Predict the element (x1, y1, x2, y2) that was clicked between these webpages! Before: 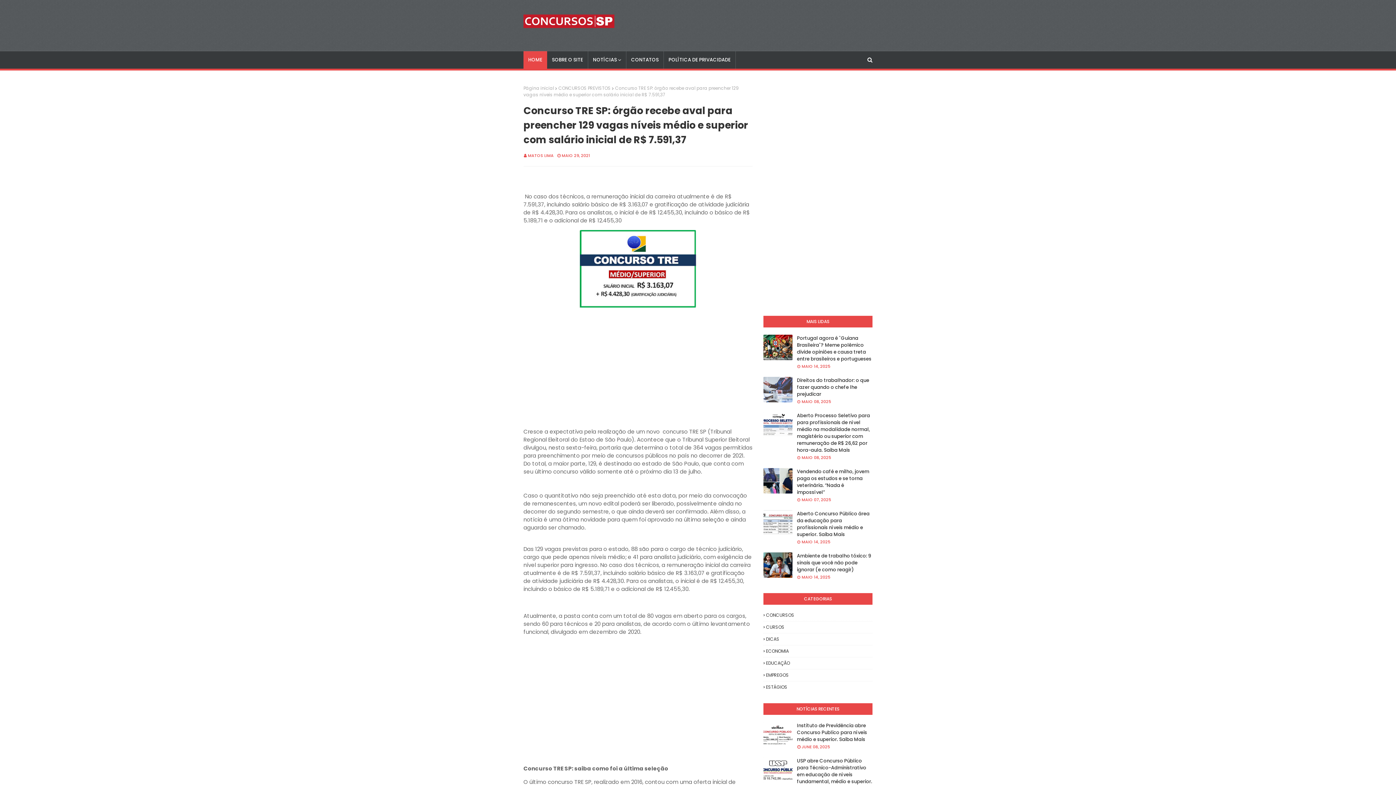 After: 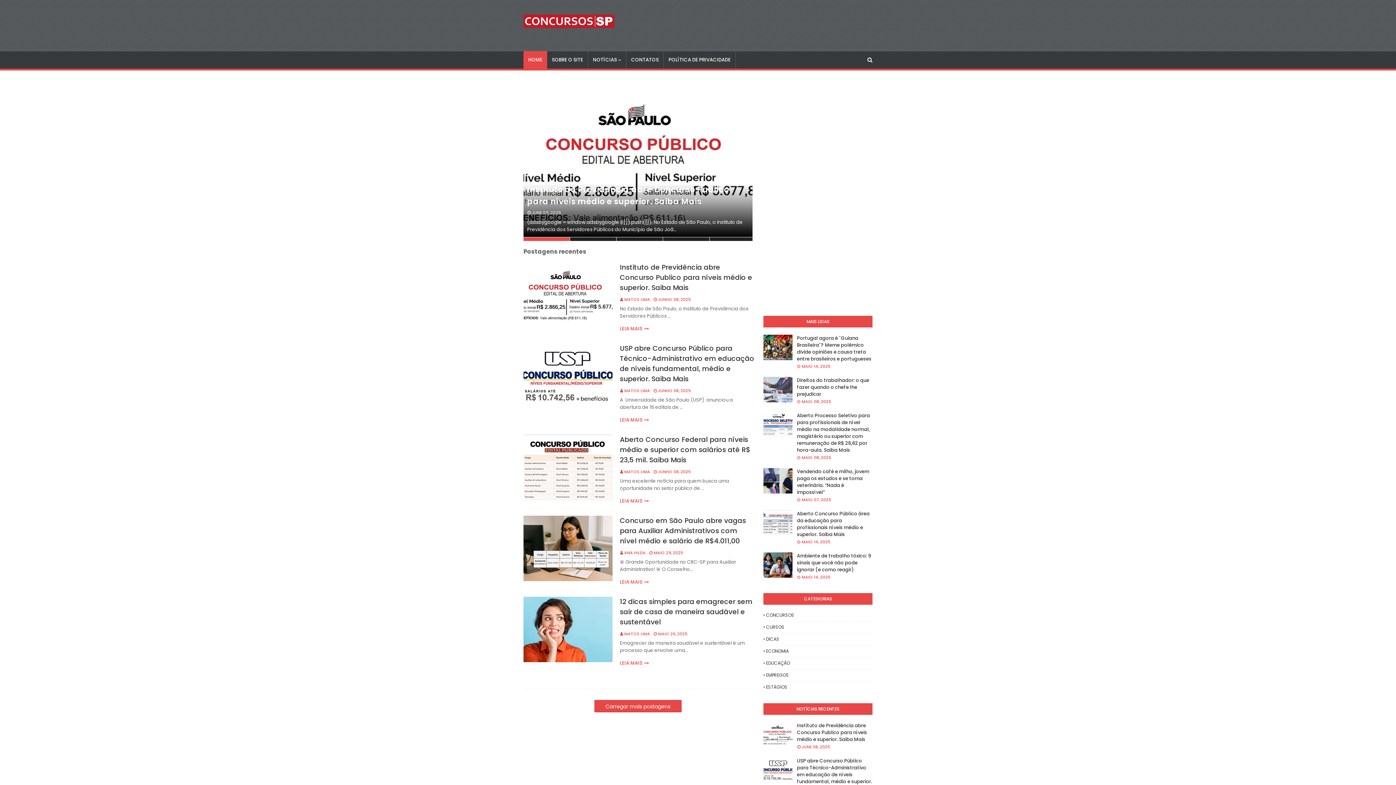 Action: bbox: (523, 85, 554, 91) label: Página inicial